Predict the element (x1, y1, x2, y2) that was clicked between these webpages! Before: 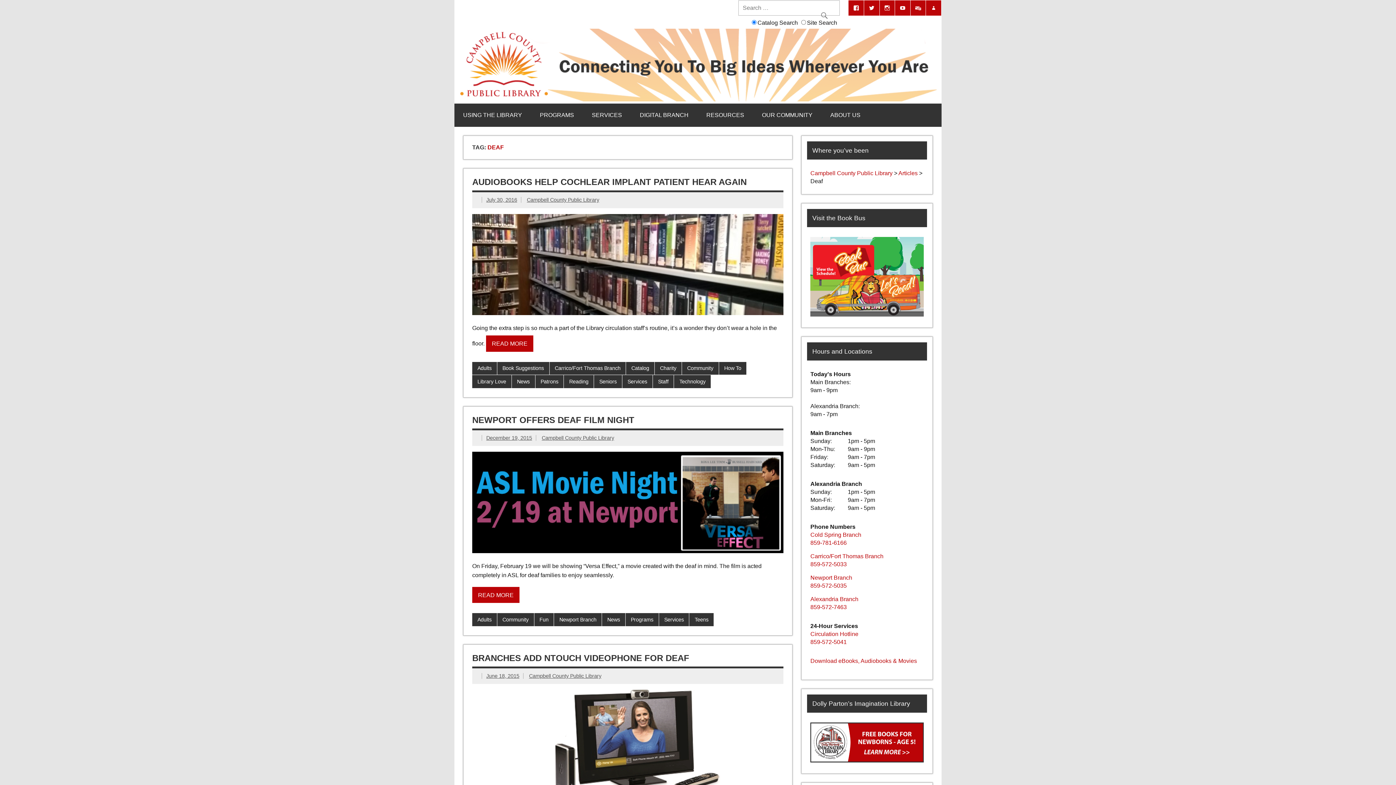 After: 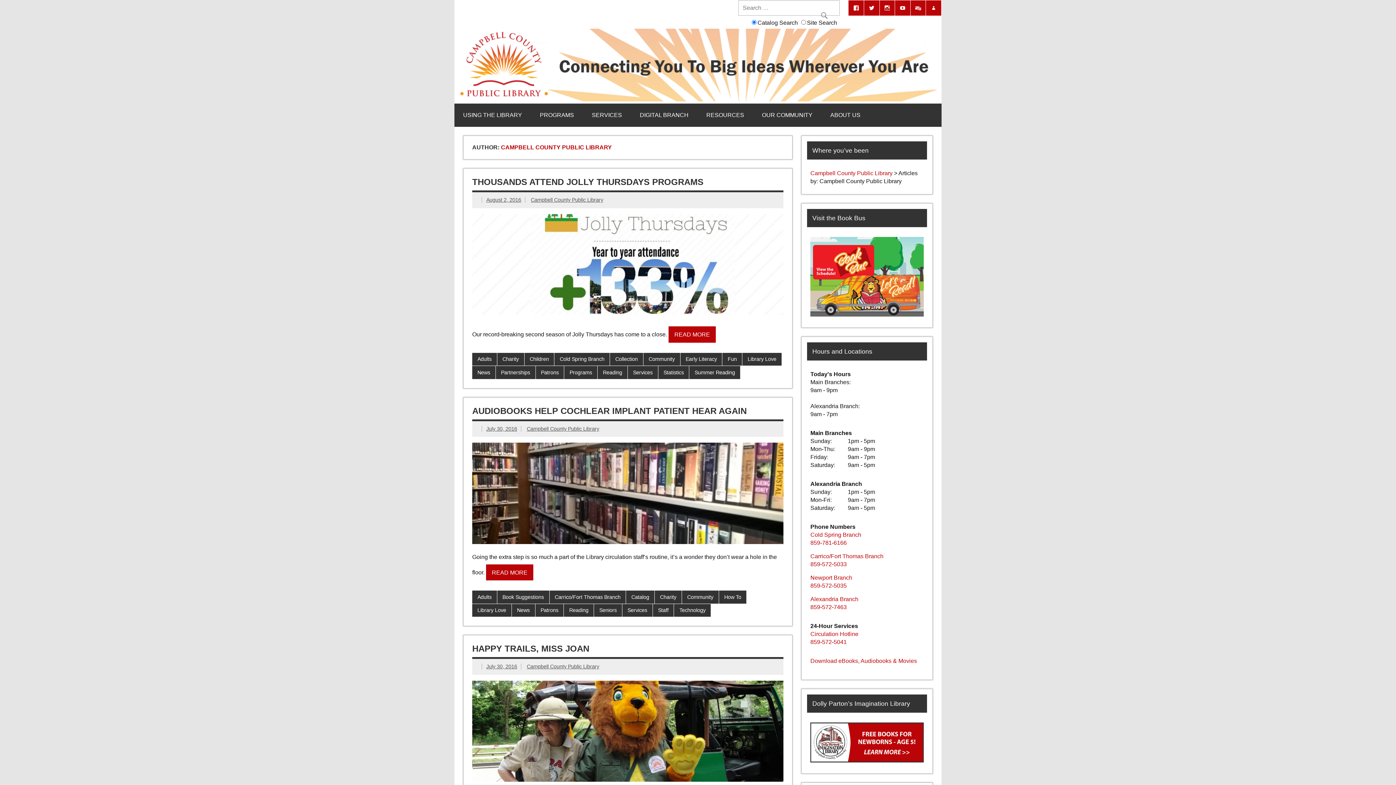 Action: bbox: (529, 673, 601, 679) label: Campbell County Public Library